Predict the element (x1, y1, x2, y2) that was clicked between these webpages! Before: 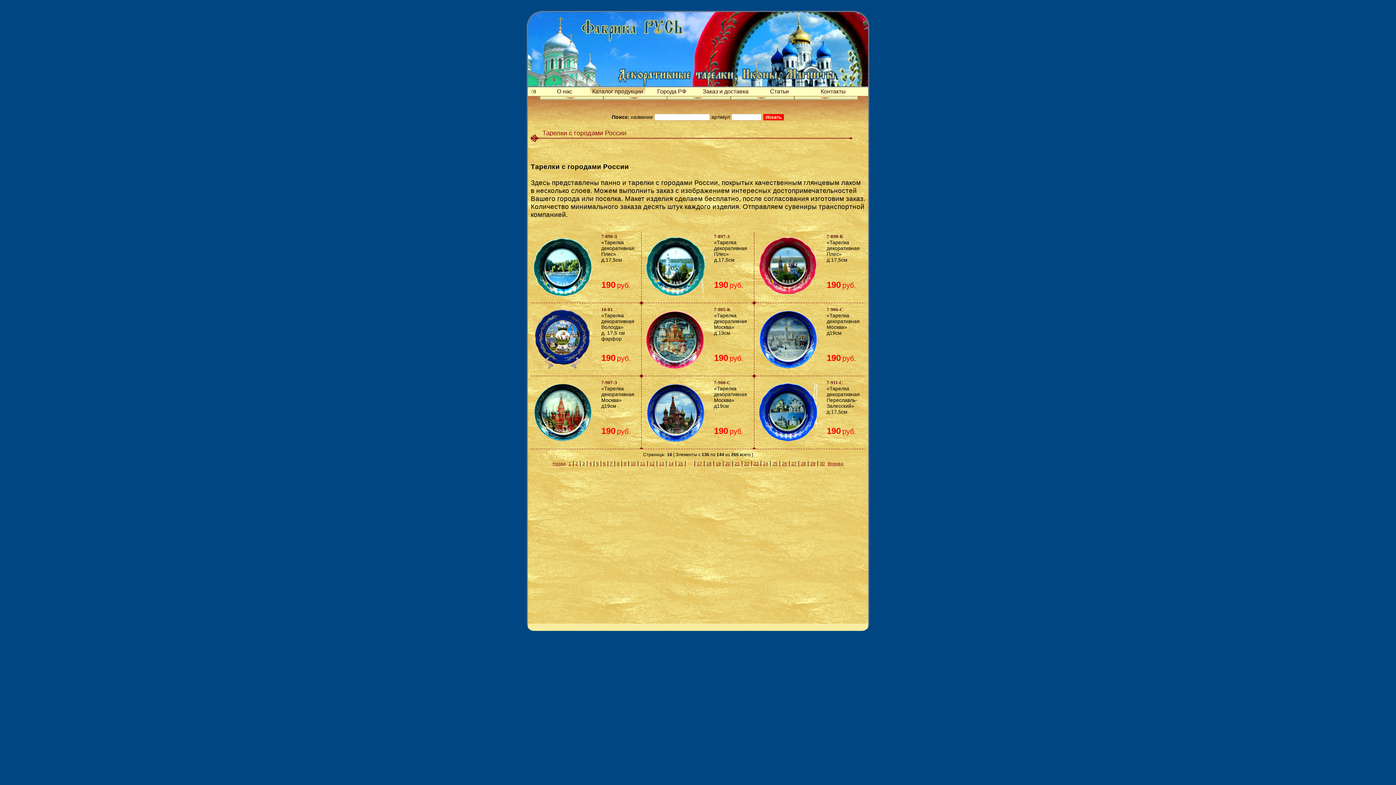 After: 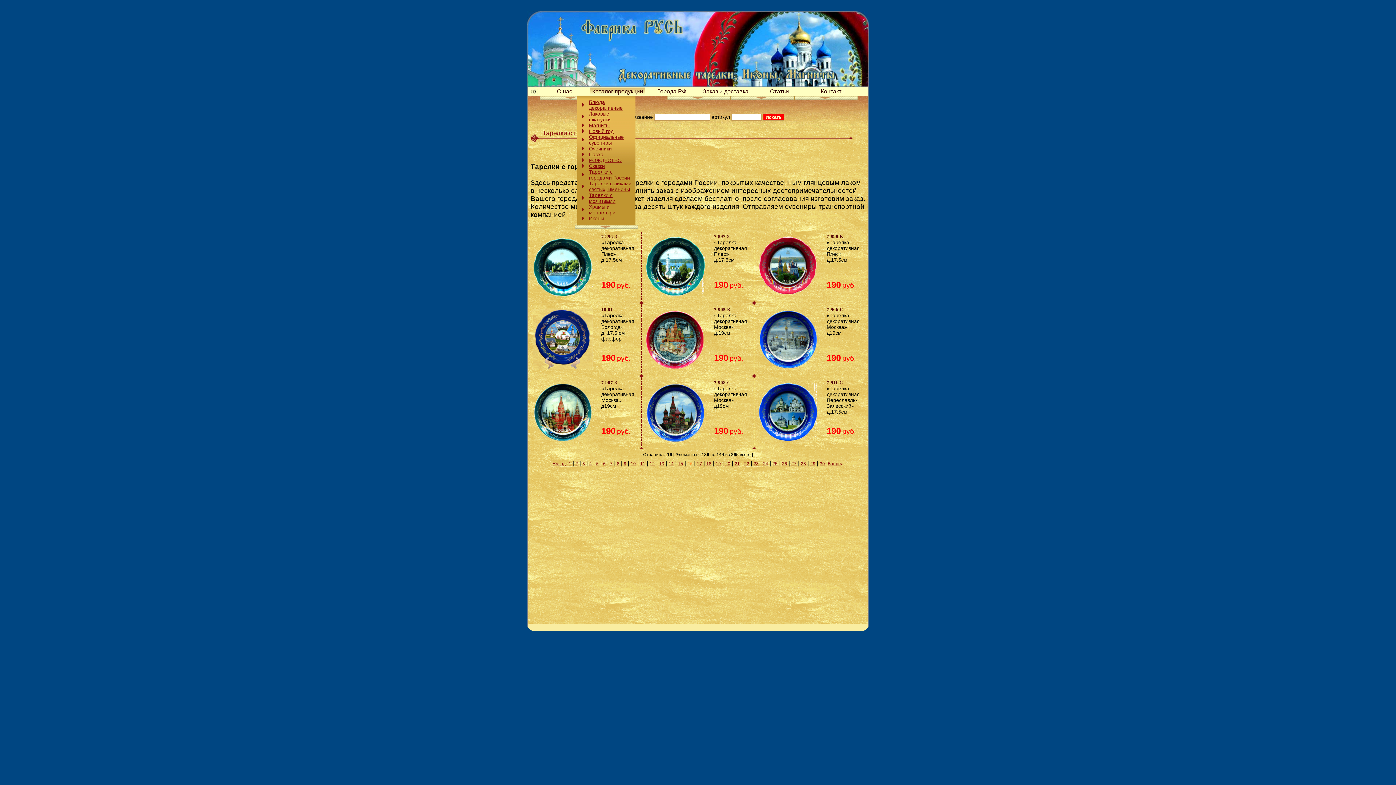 Action: label: Каталог продукции bbox: (592, 88, 643, 94)